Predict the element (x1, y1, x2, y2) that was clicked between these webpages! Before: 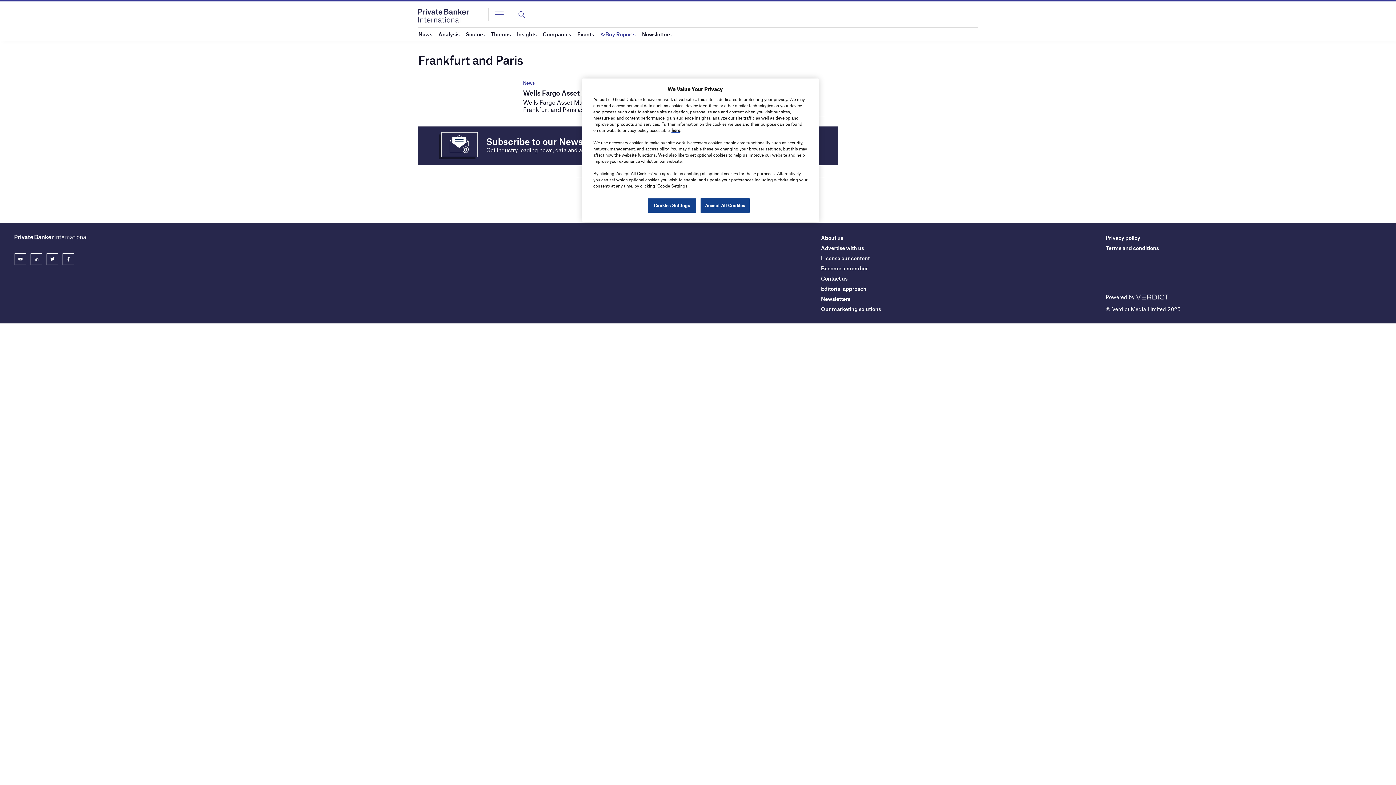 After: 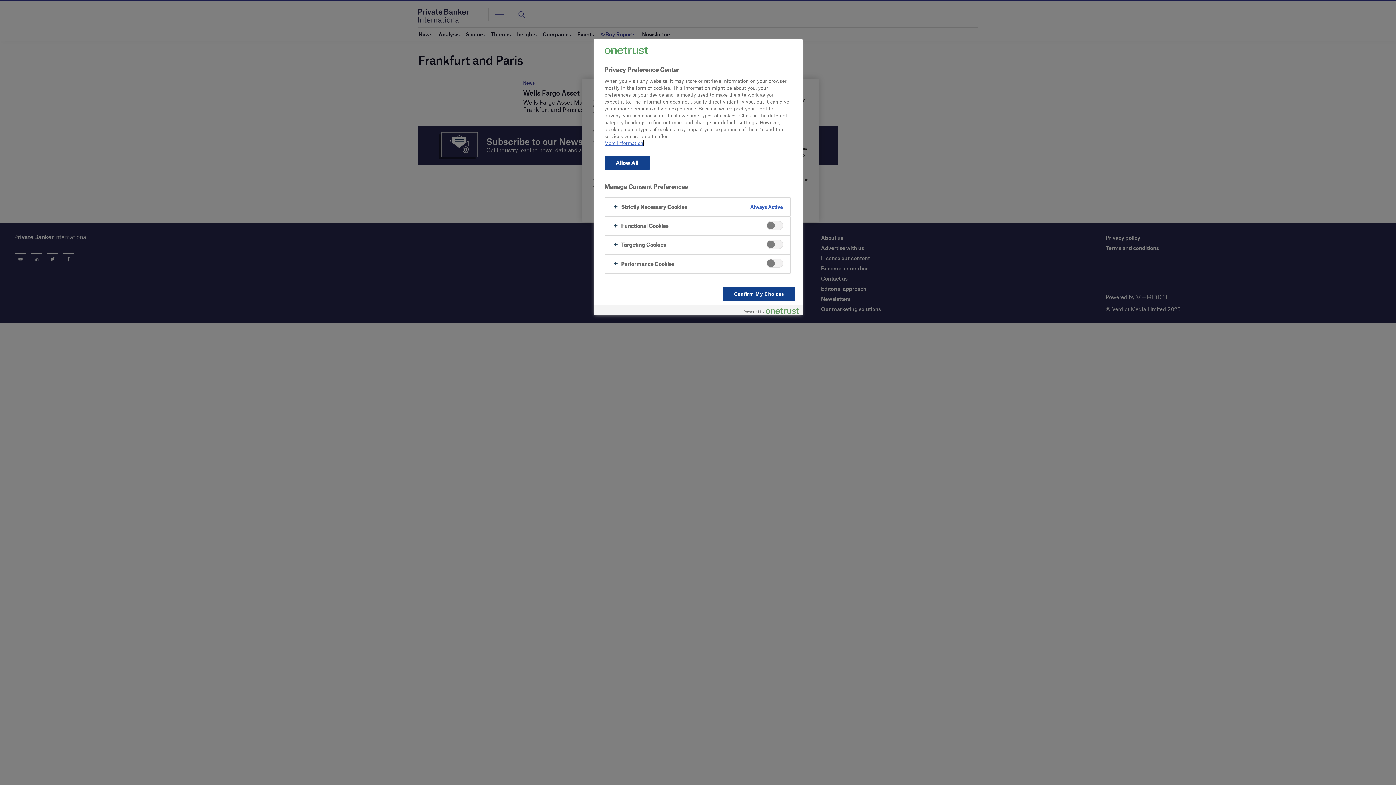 Action: label: Cookies Settings bbox: (647, 198, 696, 213)